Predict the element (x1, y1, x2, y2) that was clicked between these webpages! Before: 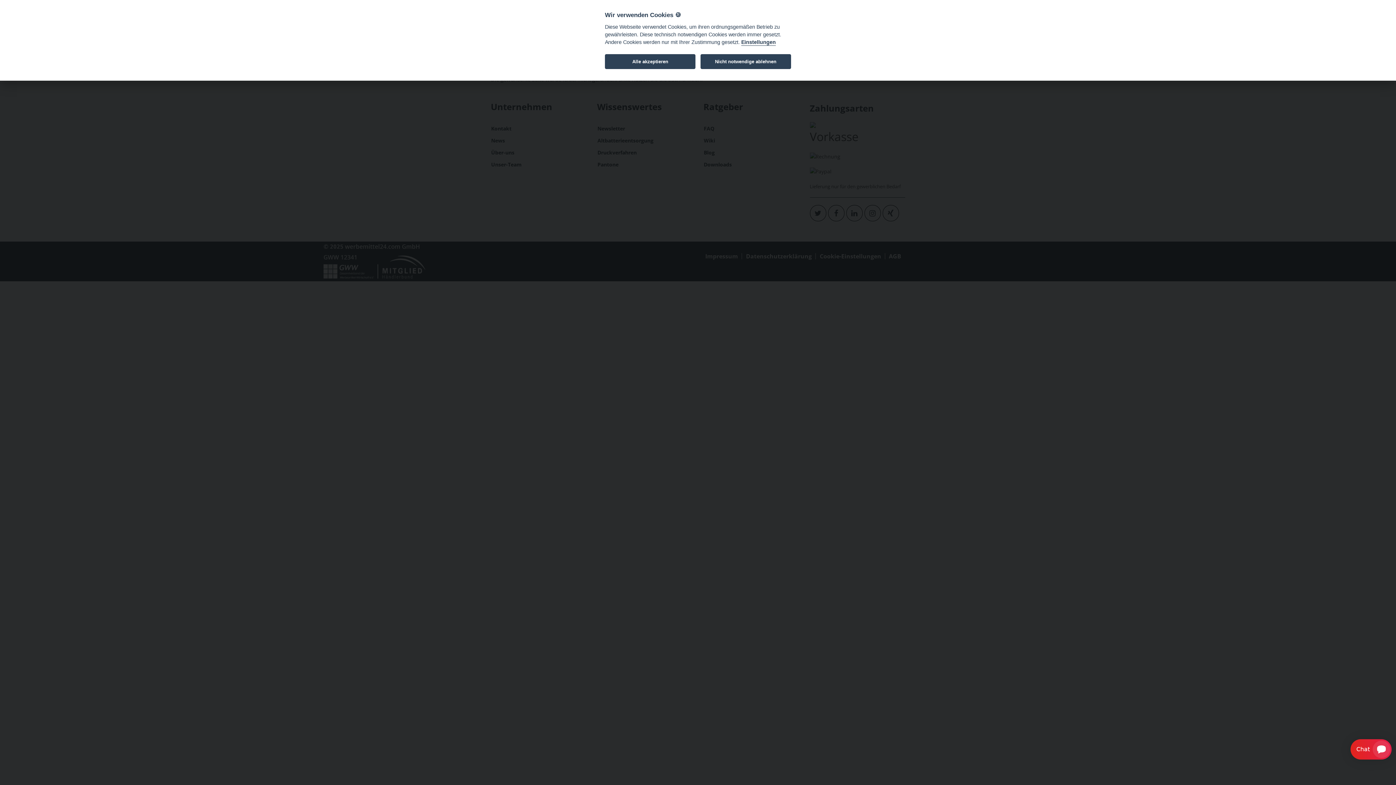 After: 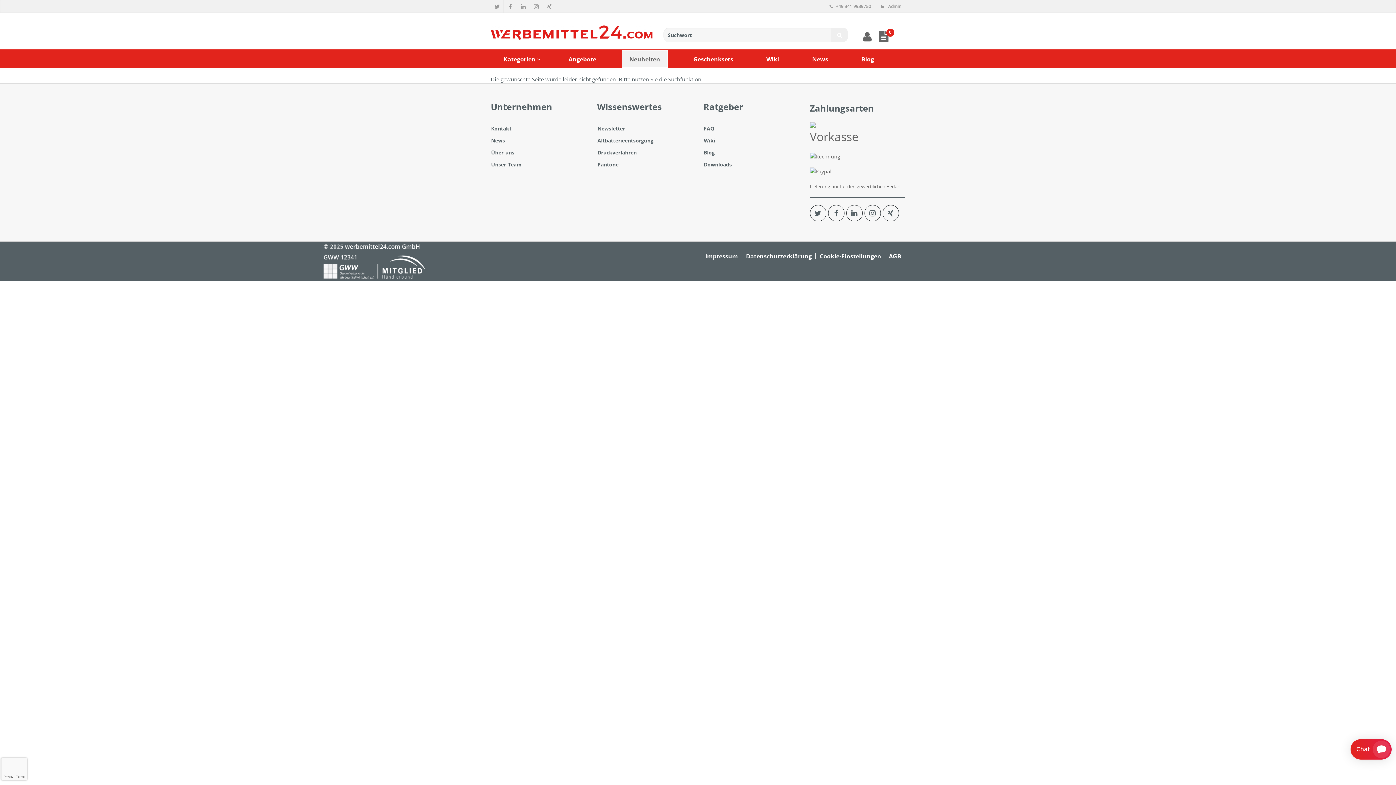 Action: label: Alle akzeptieren bbox: (605, 54, 695, 69)